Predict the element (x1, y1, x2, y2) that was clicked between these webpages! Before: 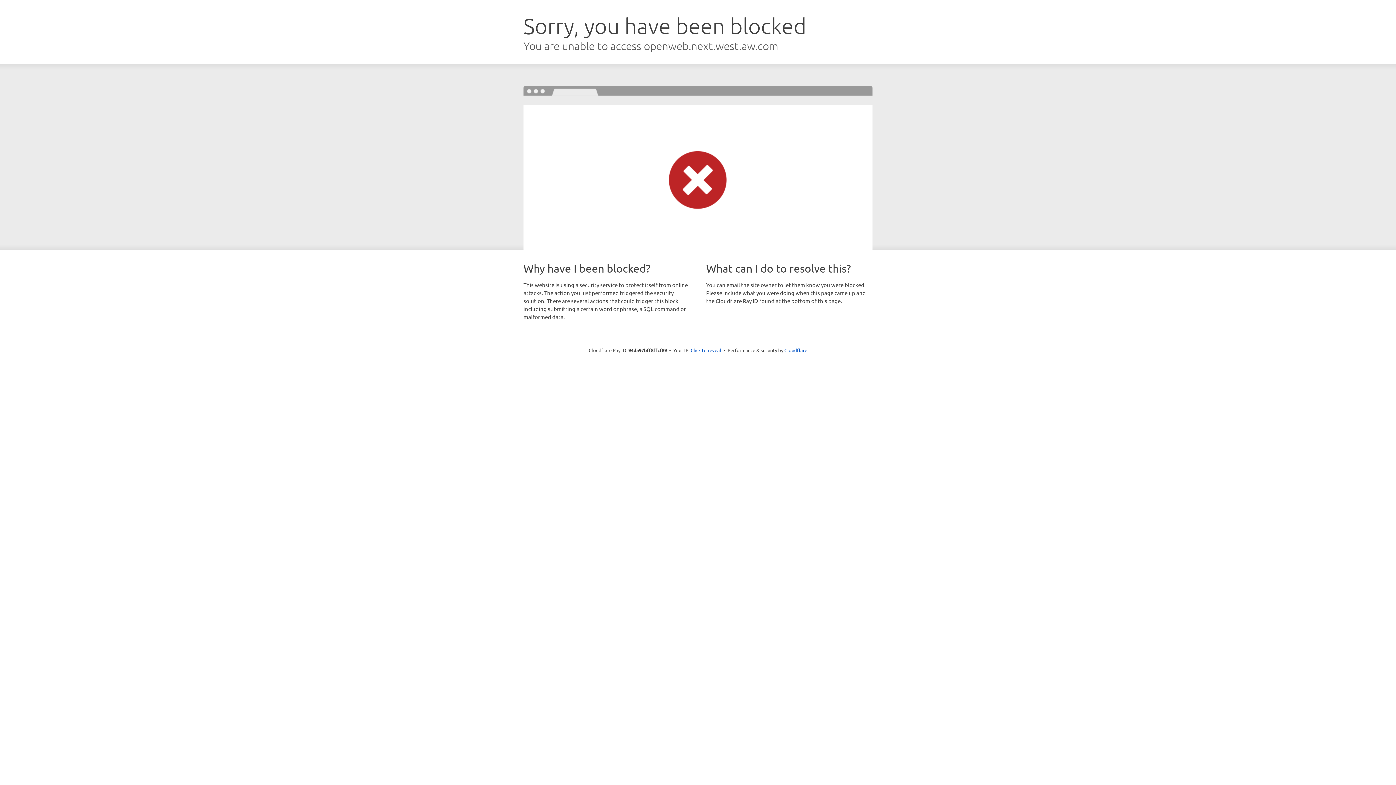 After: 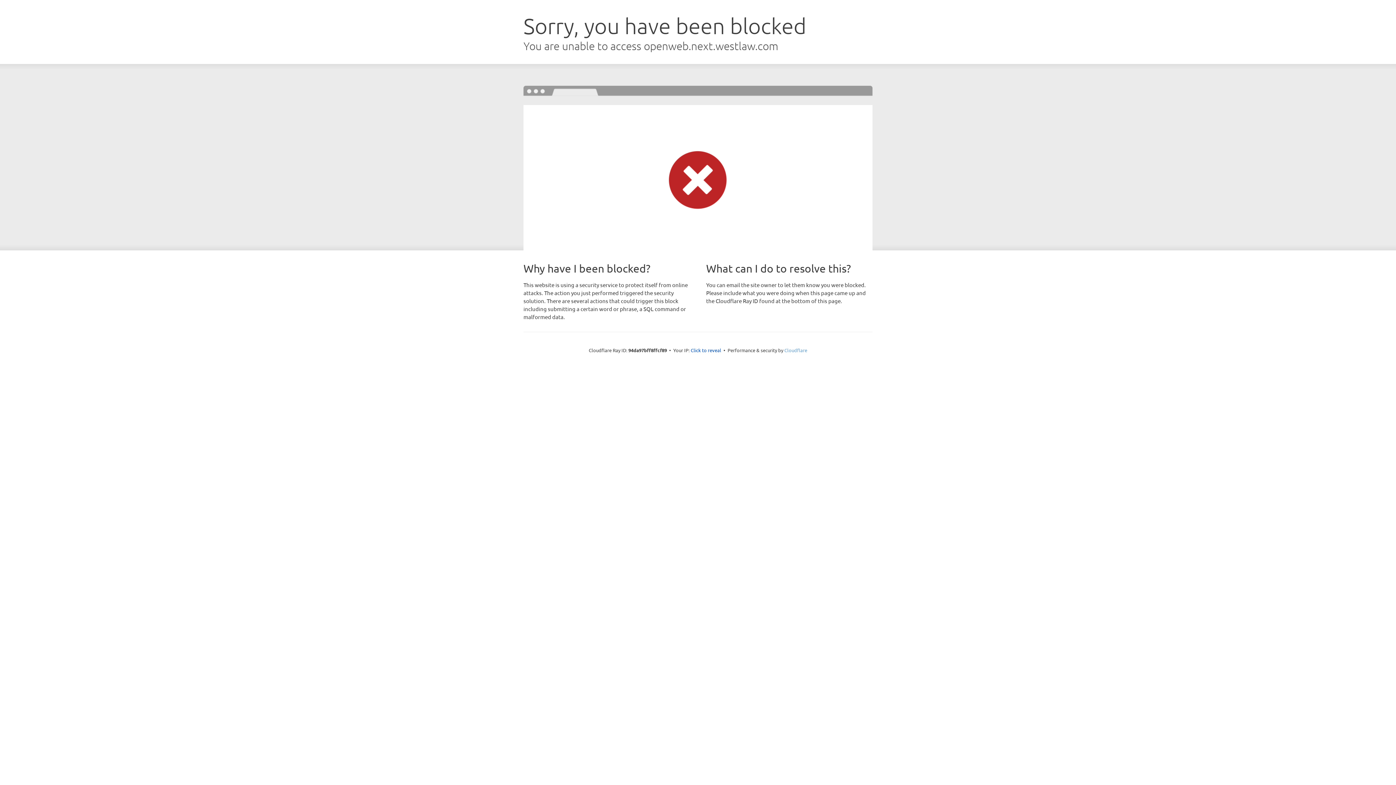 Action: bbox: (784, 347, 807, 353) label: Cloudflare